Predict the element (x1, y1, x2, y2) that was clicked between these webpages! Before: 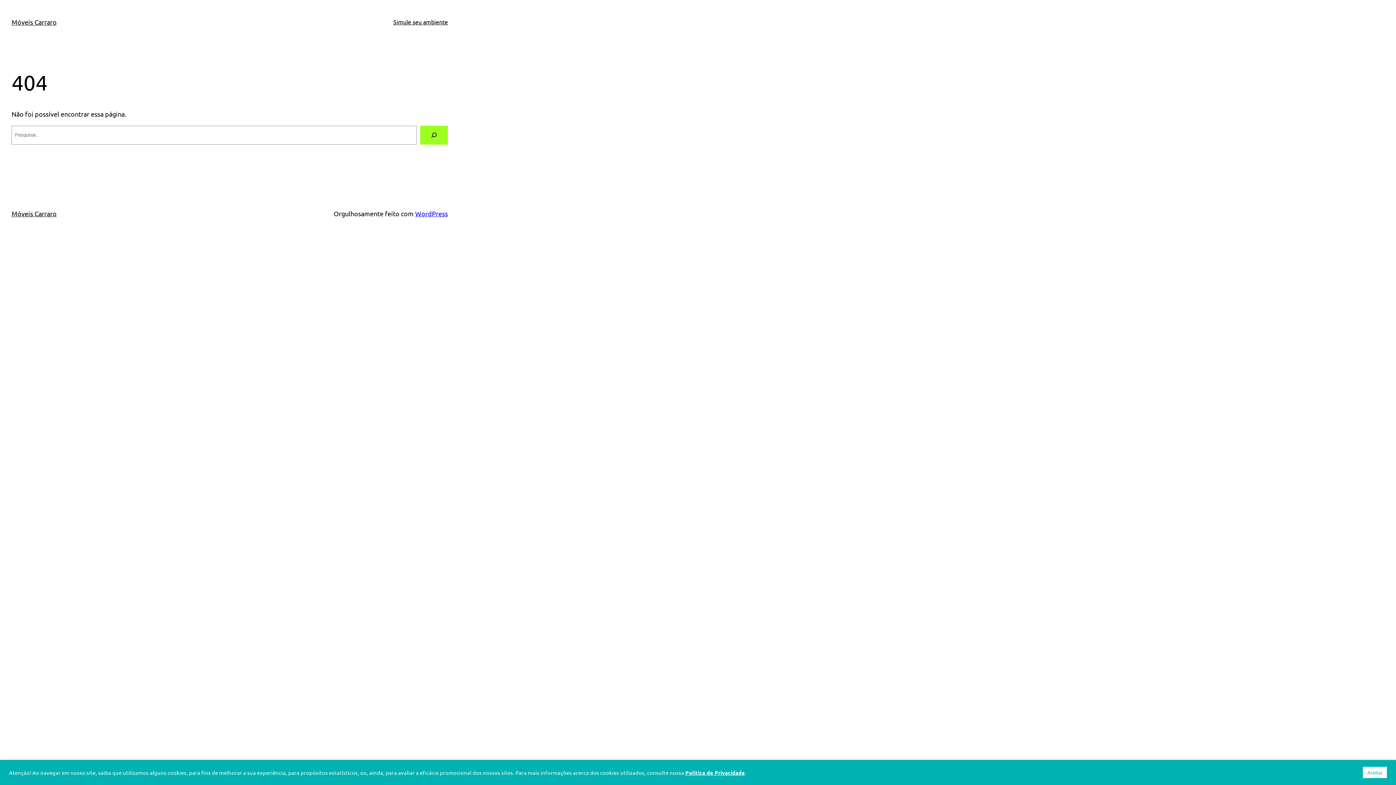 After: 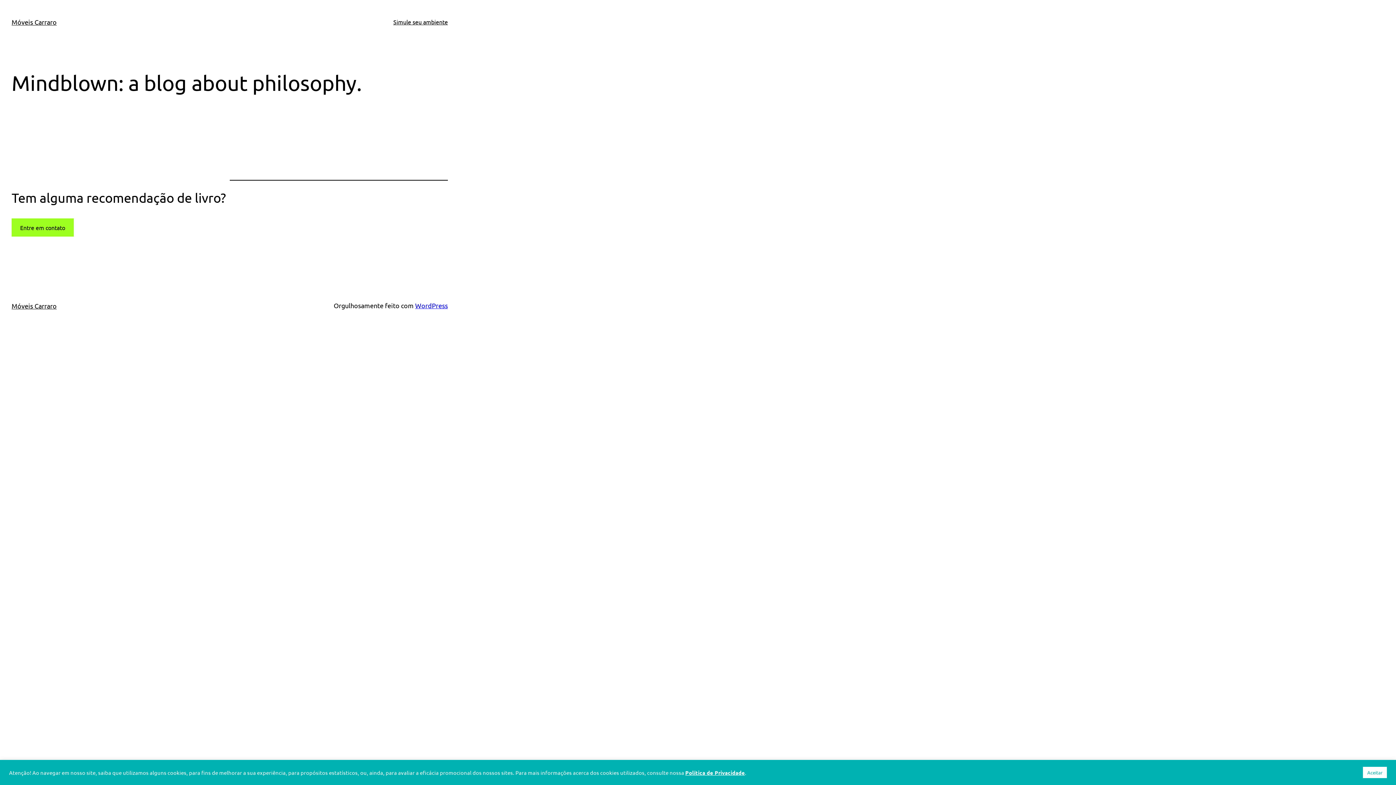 Action: label: Móveis Carraro bbox: (11, 209, 56, 217)